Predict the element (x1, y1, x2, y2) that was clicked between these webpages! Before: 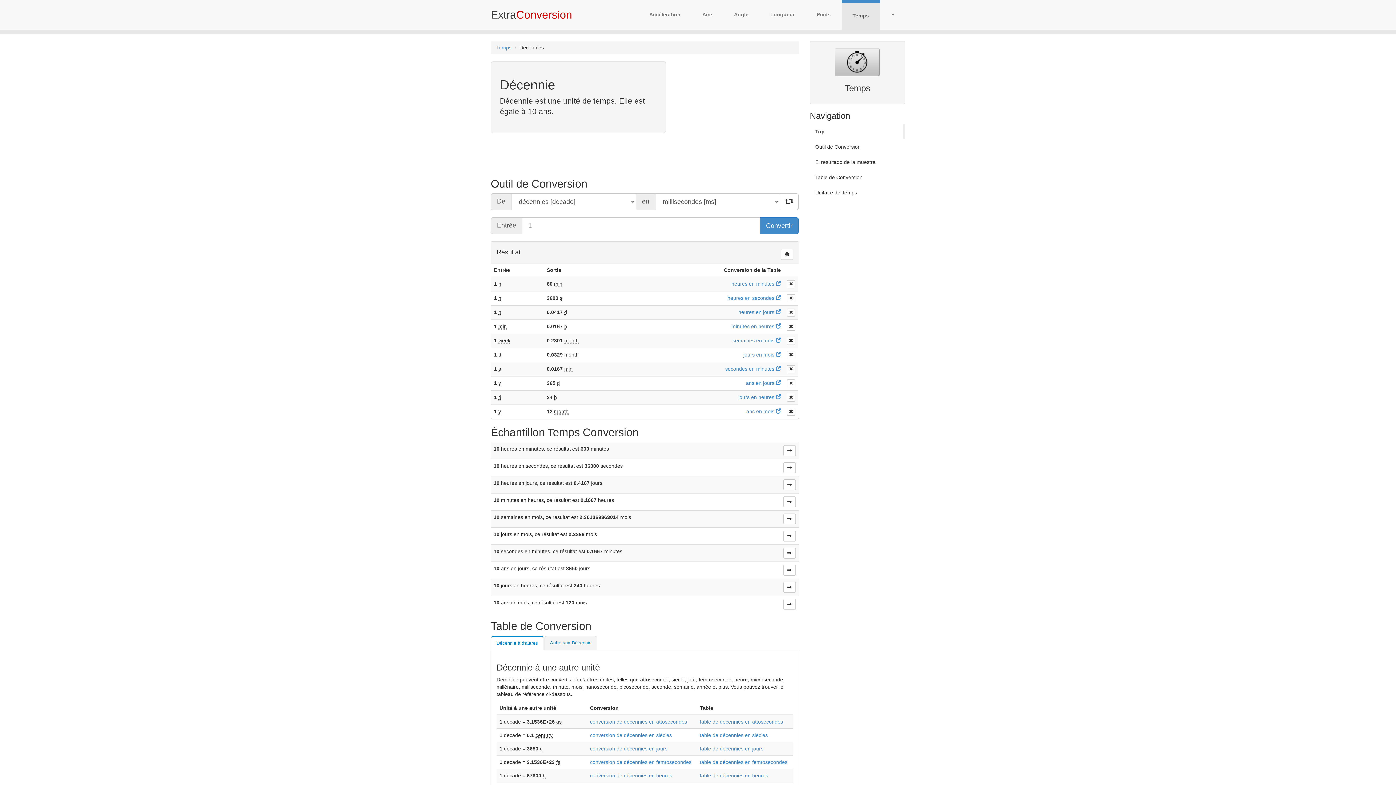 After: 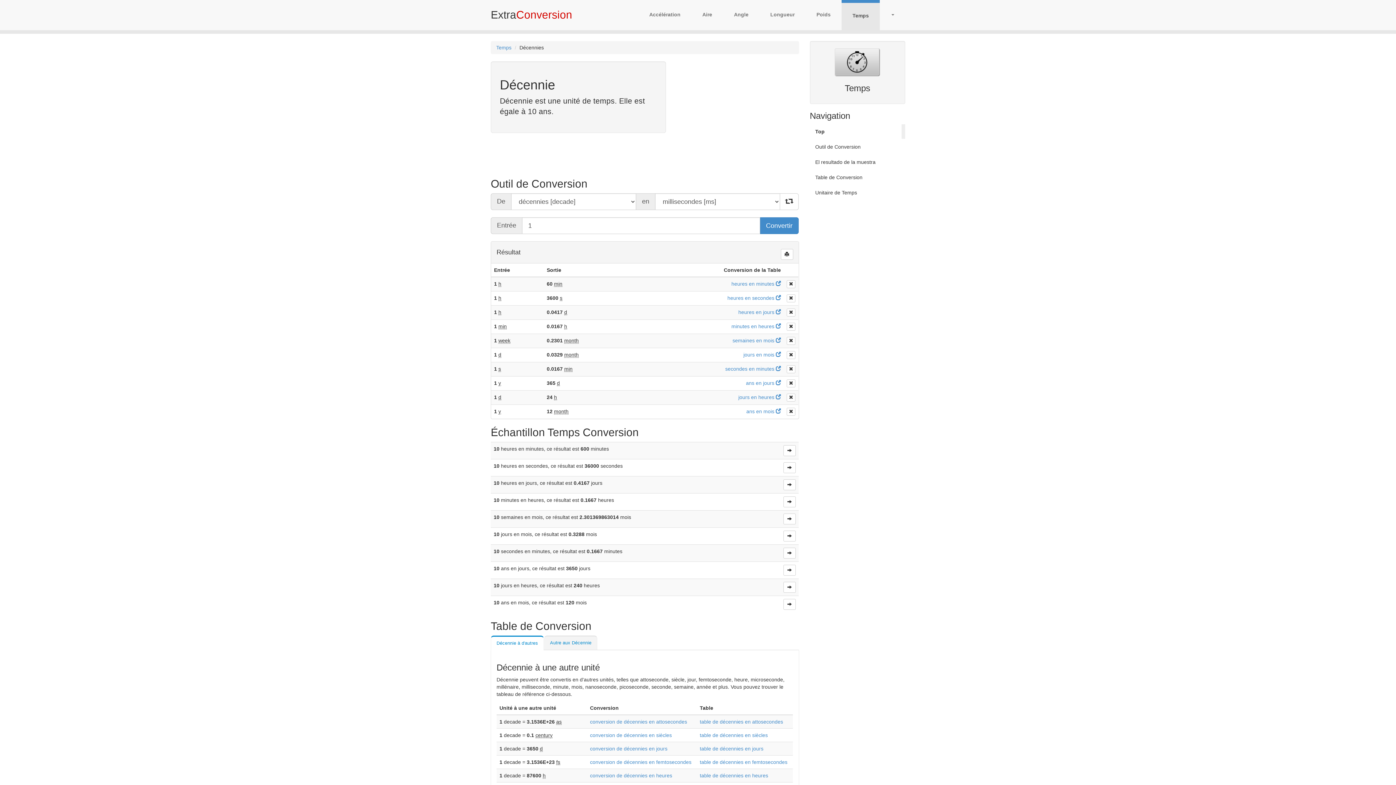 Action: bbox: (810, 124, 903, 138) label: Top